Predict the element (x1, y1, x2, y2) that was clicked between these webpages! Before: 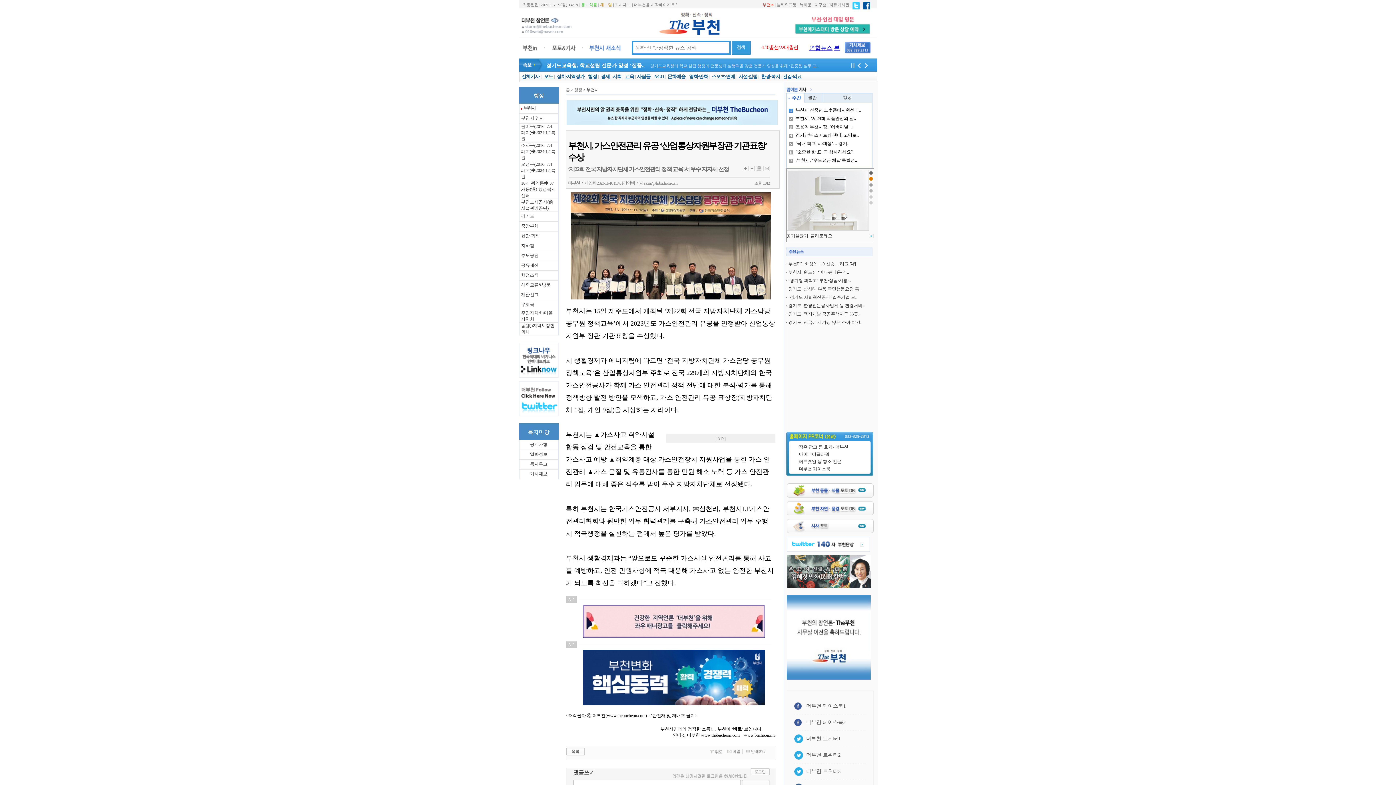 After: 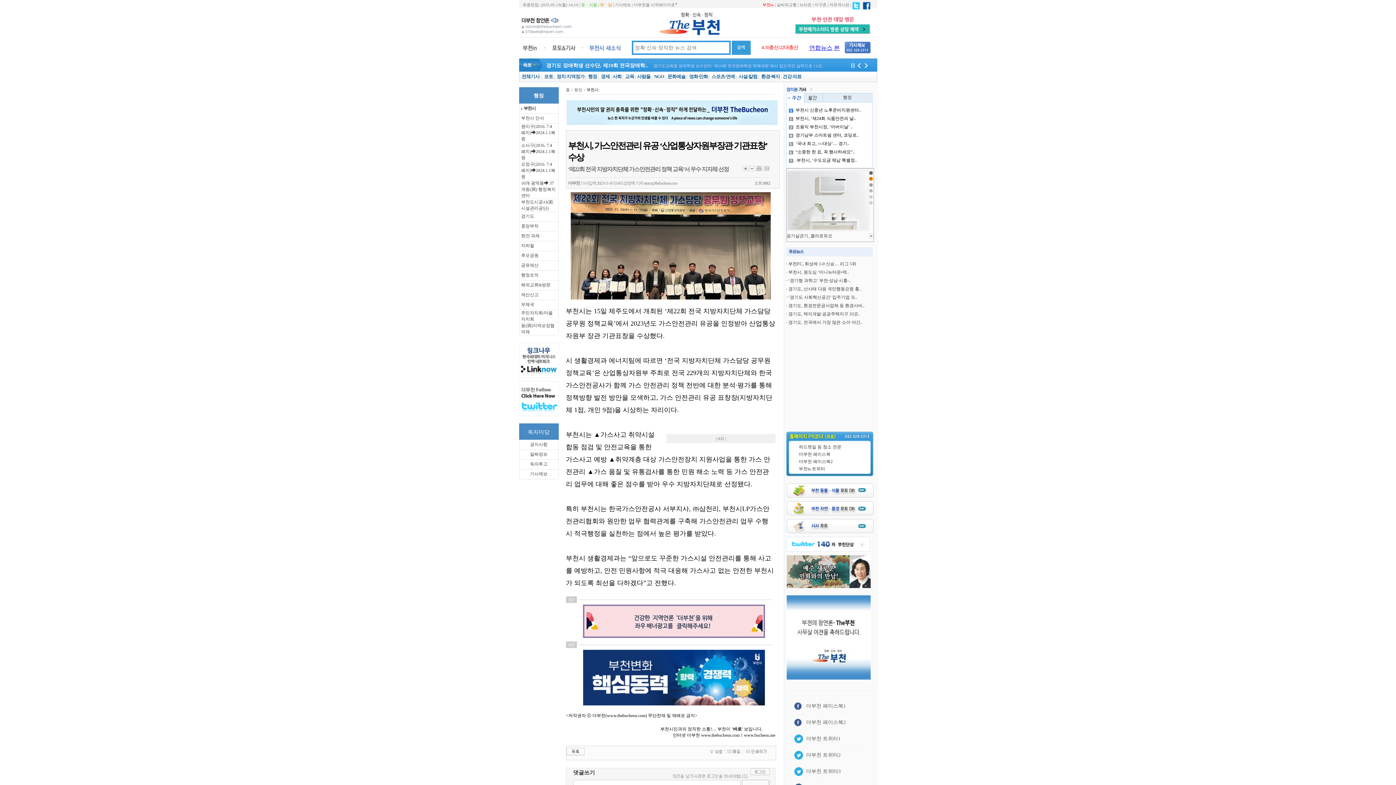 Action: bbox: (763, 165, 770, 170)